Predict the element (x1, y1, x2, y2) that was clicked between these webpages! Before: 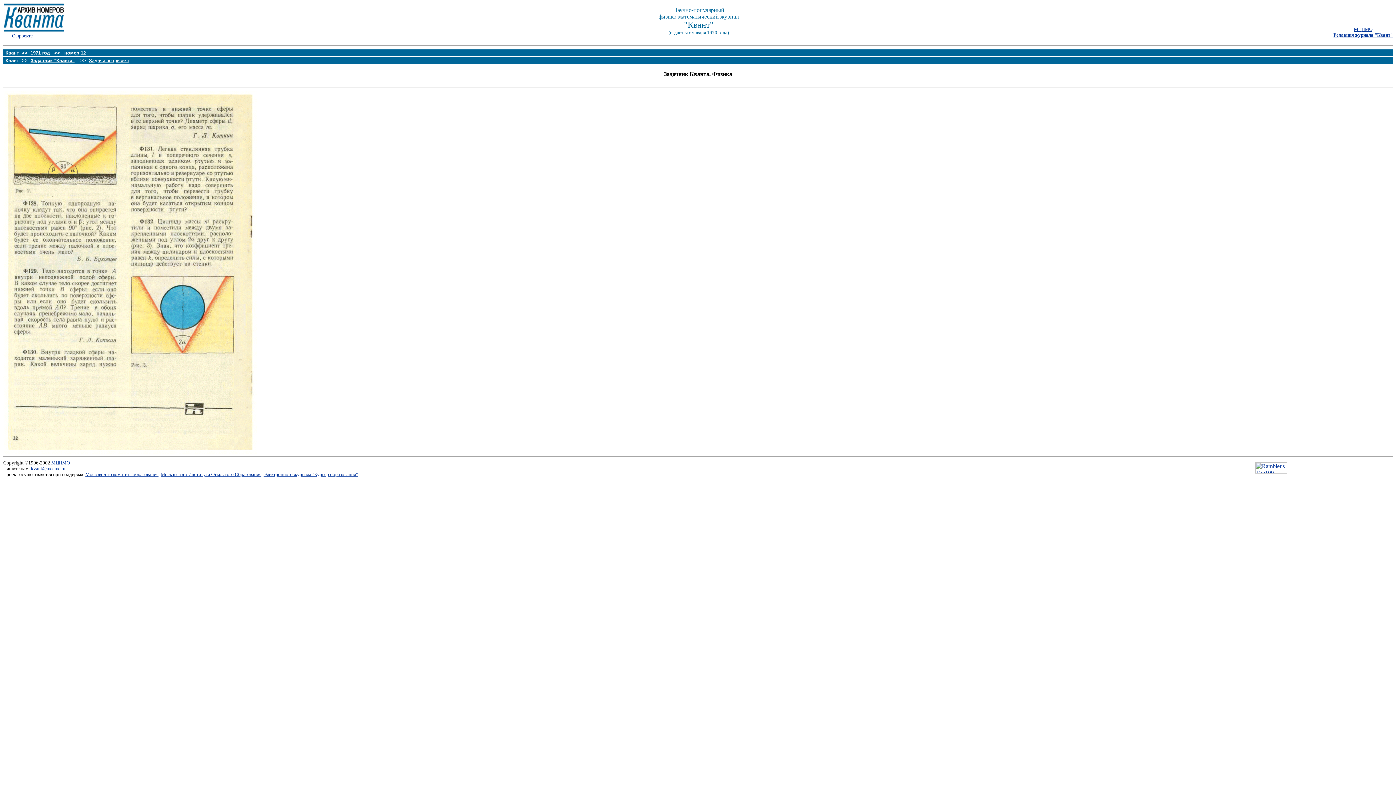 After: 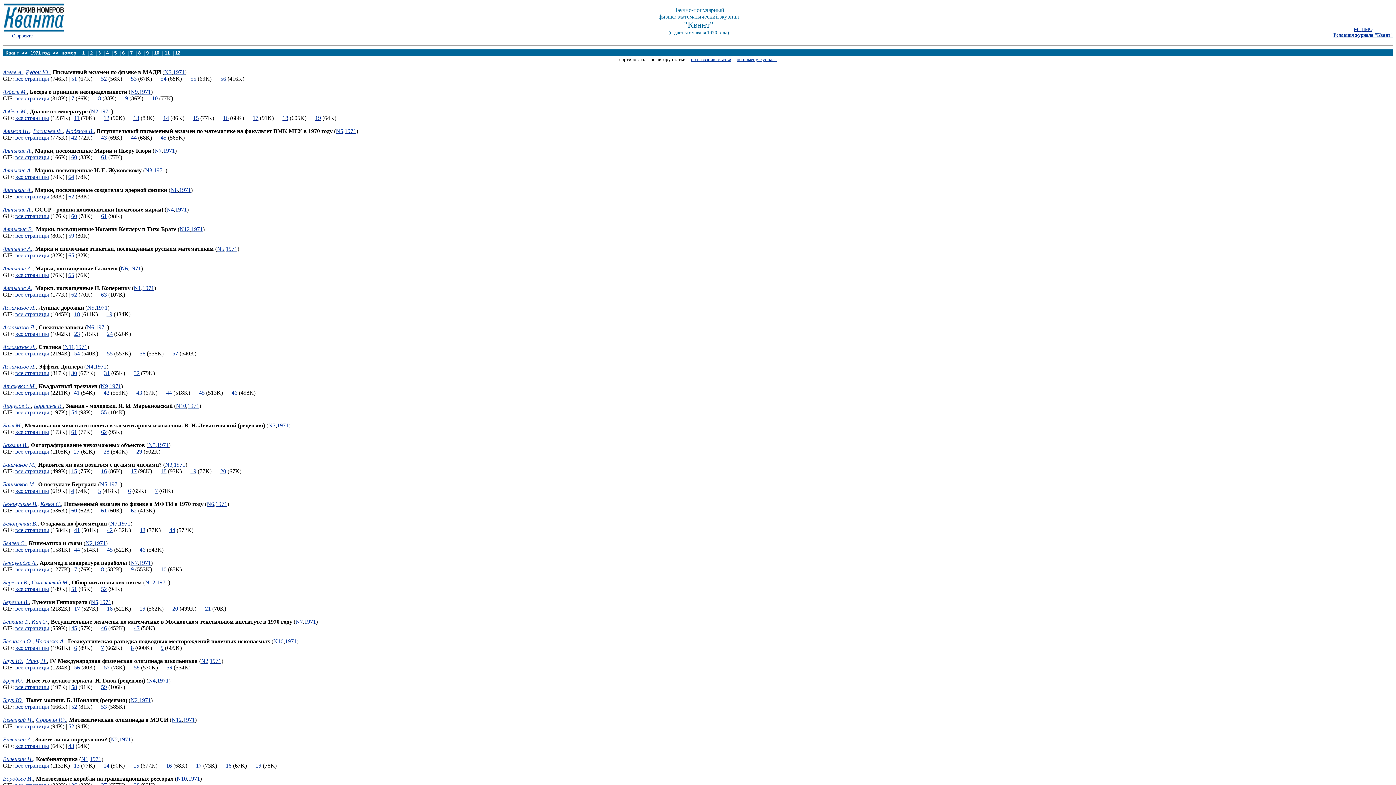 Action: bbox: (30, 50, 49, 55) label: 1971 год